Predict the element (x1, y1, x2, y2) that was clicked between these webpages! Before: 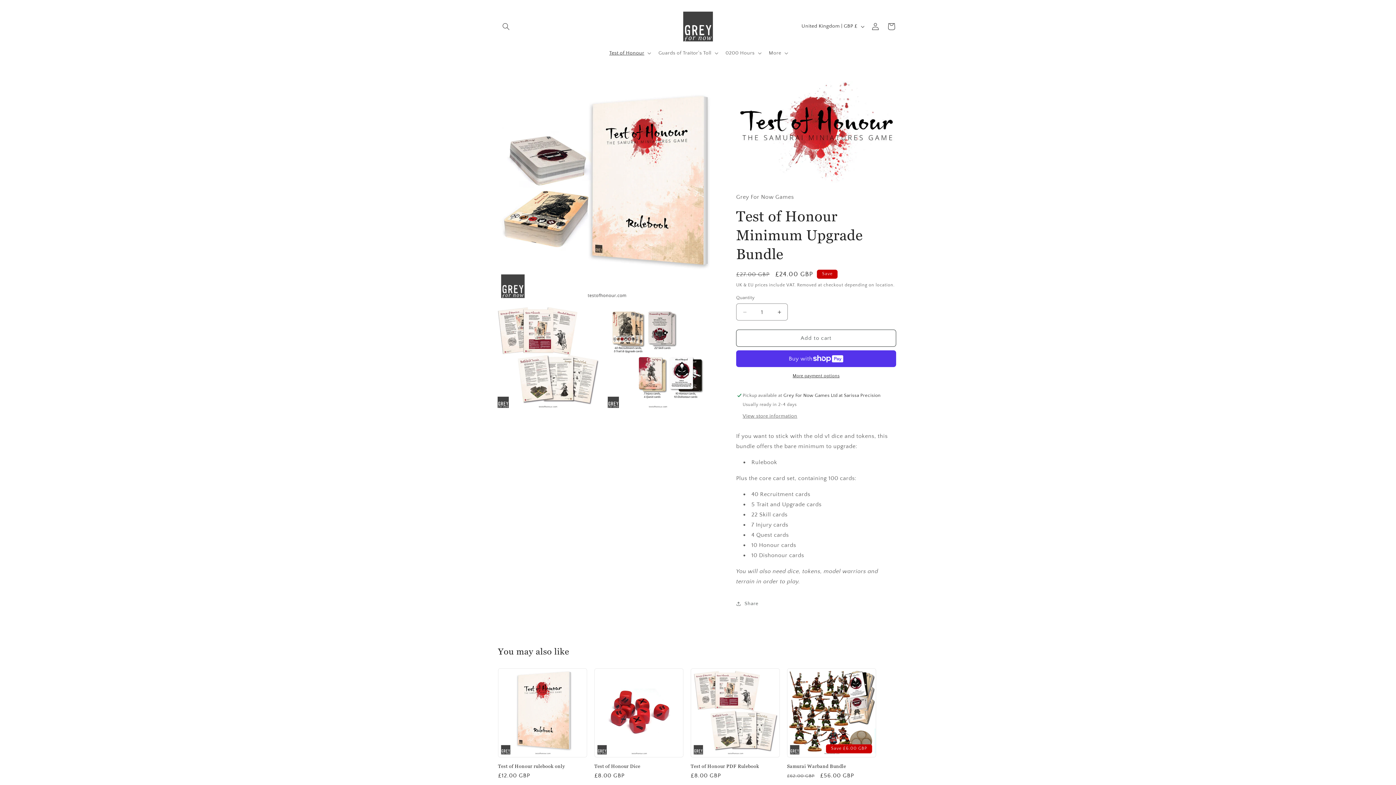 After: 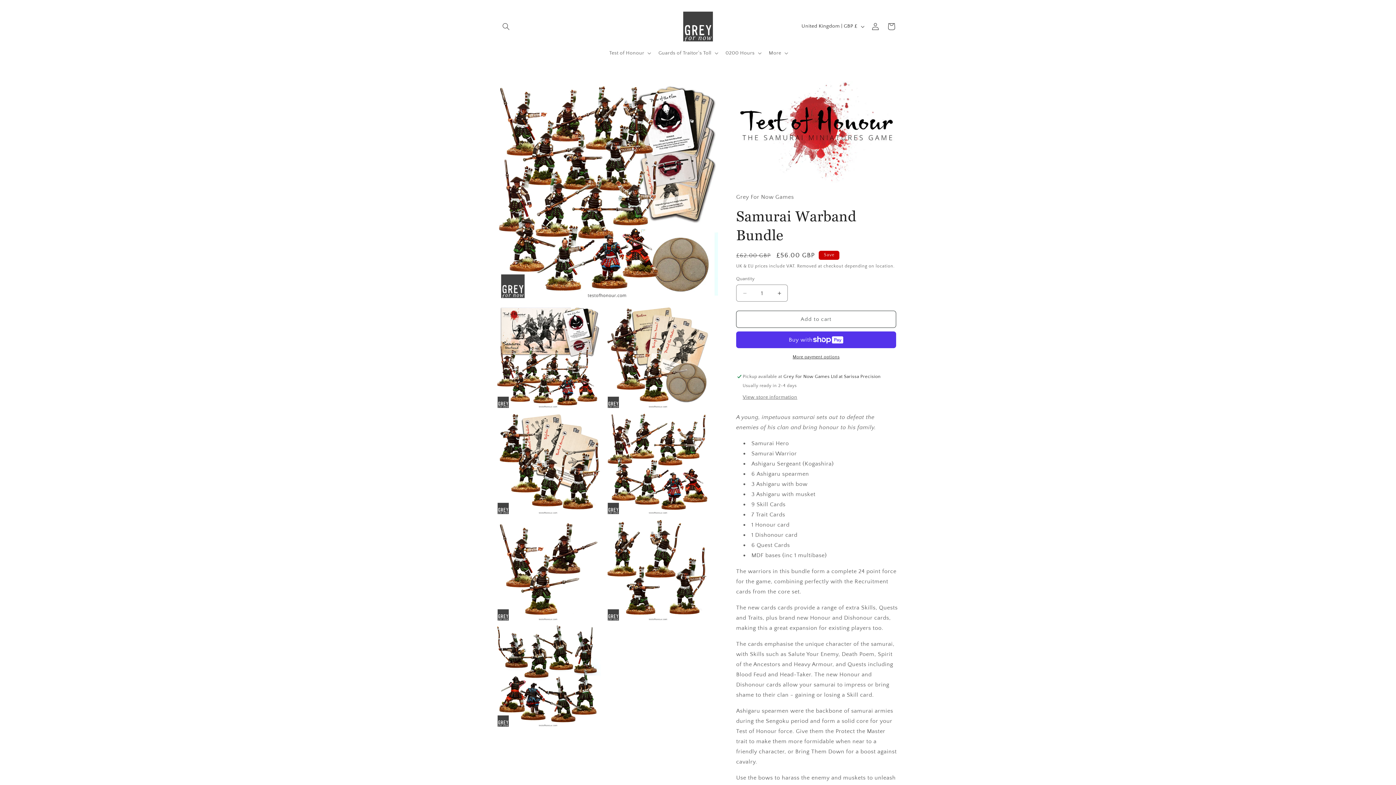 Action: bbox: (787, 764, 876, 769) label: Samurai Warband Bundle